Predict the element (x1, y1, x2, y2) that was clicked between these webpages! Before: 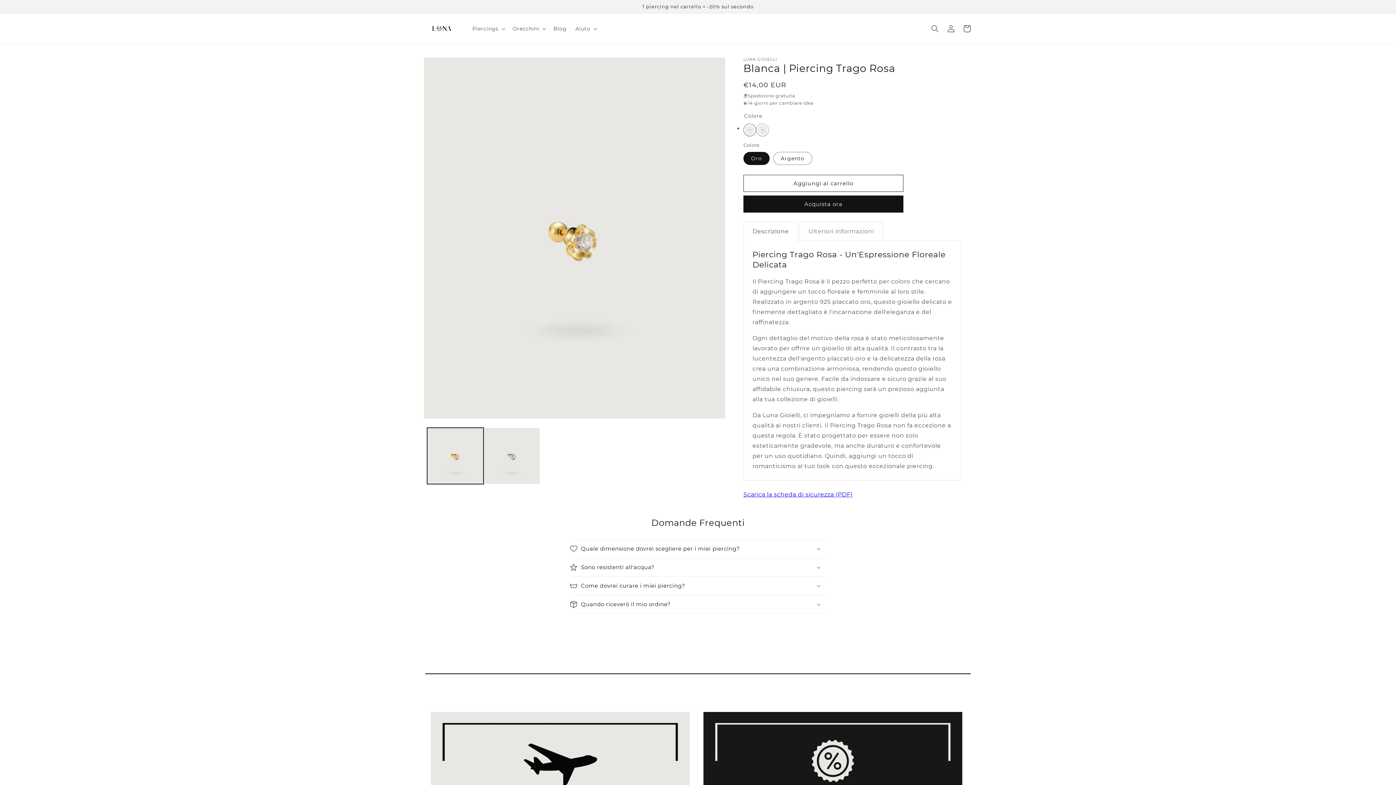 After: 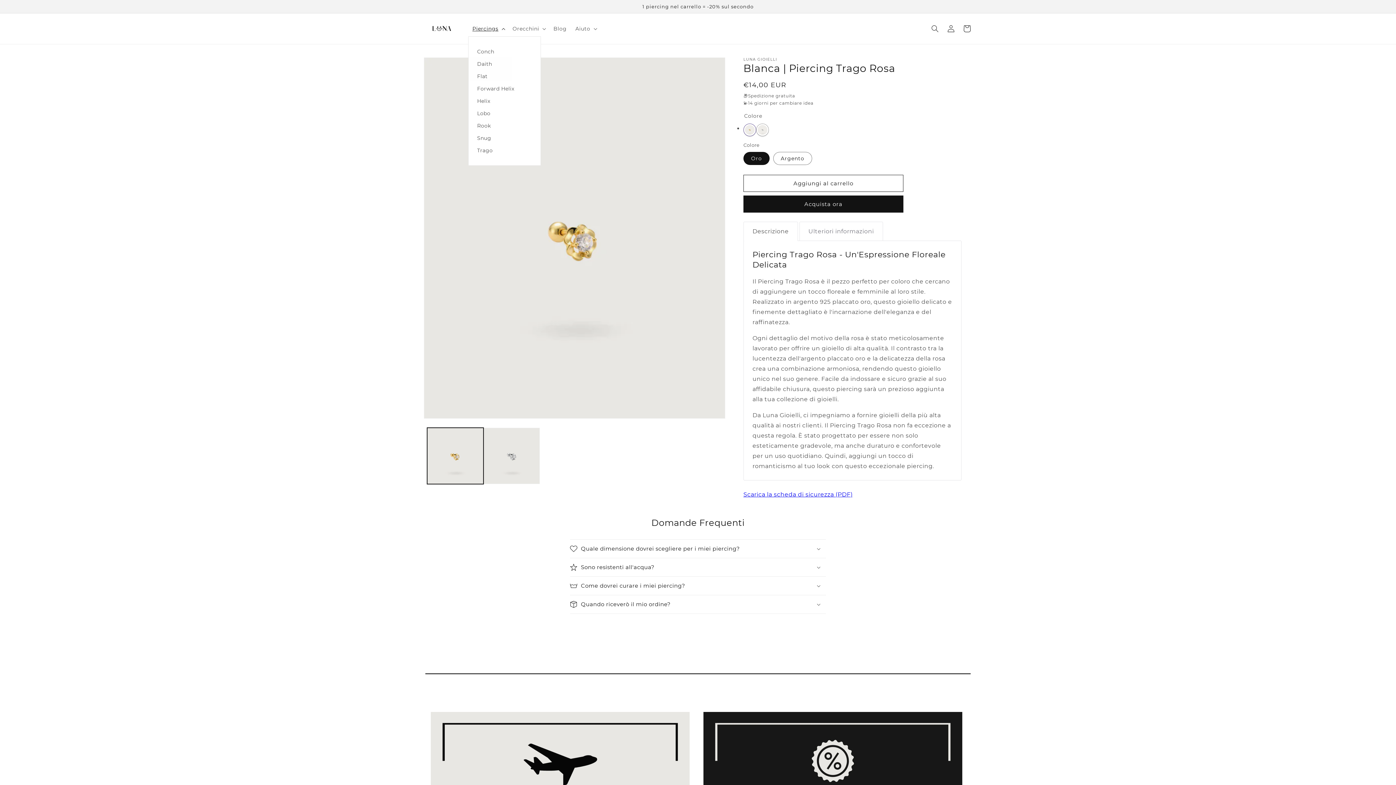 Action: bbox: (468, 21, 508, 36) label: Piercings